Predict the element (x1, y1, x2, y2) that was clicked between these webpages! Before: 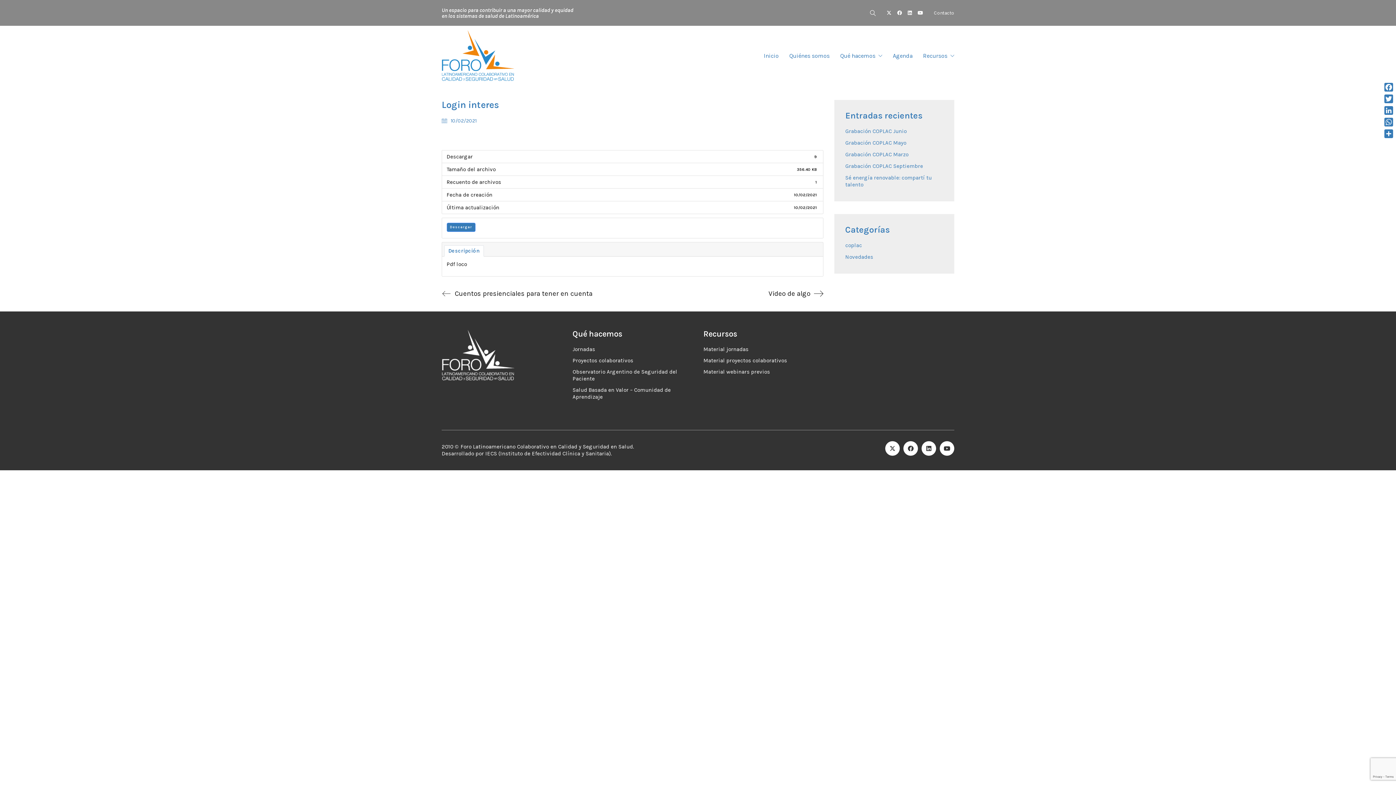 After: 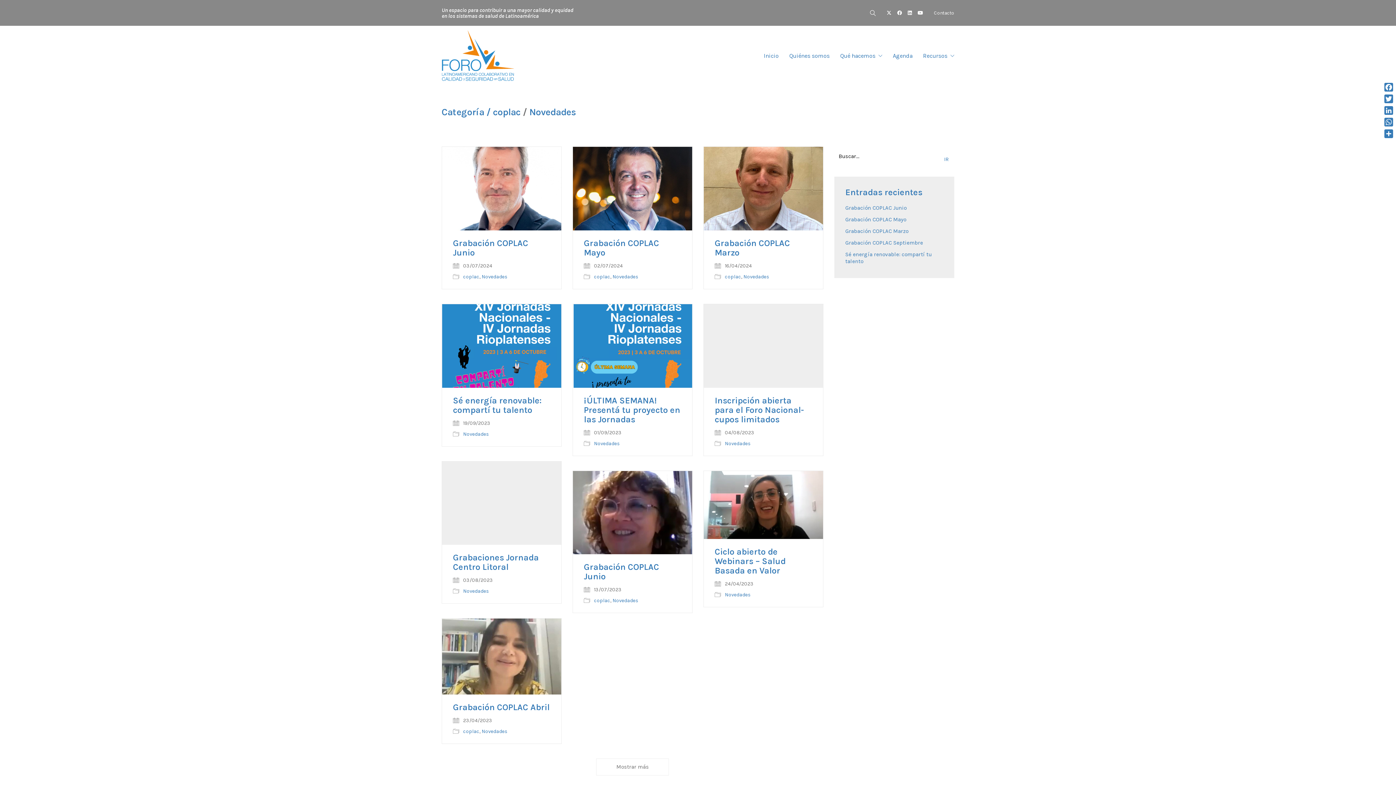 Action: bbox: (845, 253, 873, 260) label: Novedades